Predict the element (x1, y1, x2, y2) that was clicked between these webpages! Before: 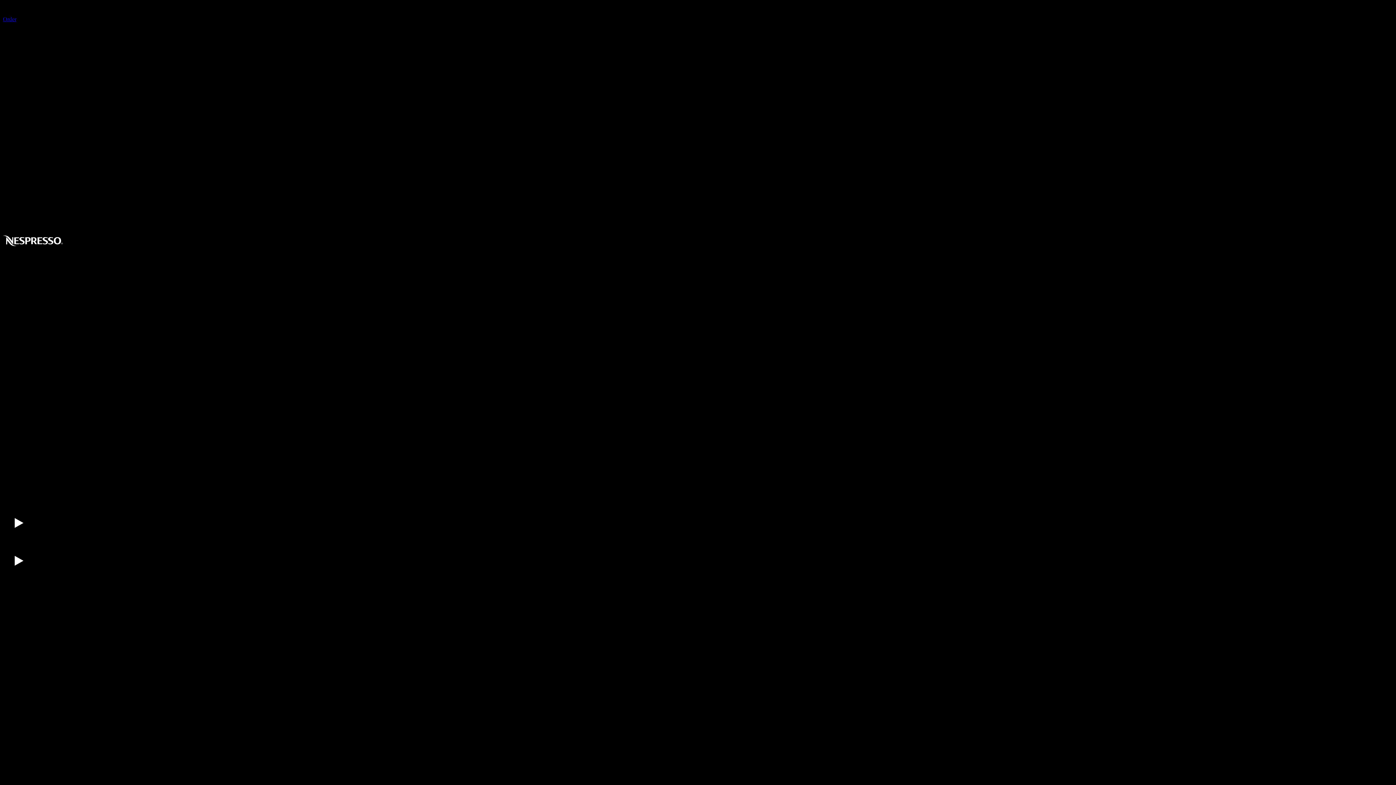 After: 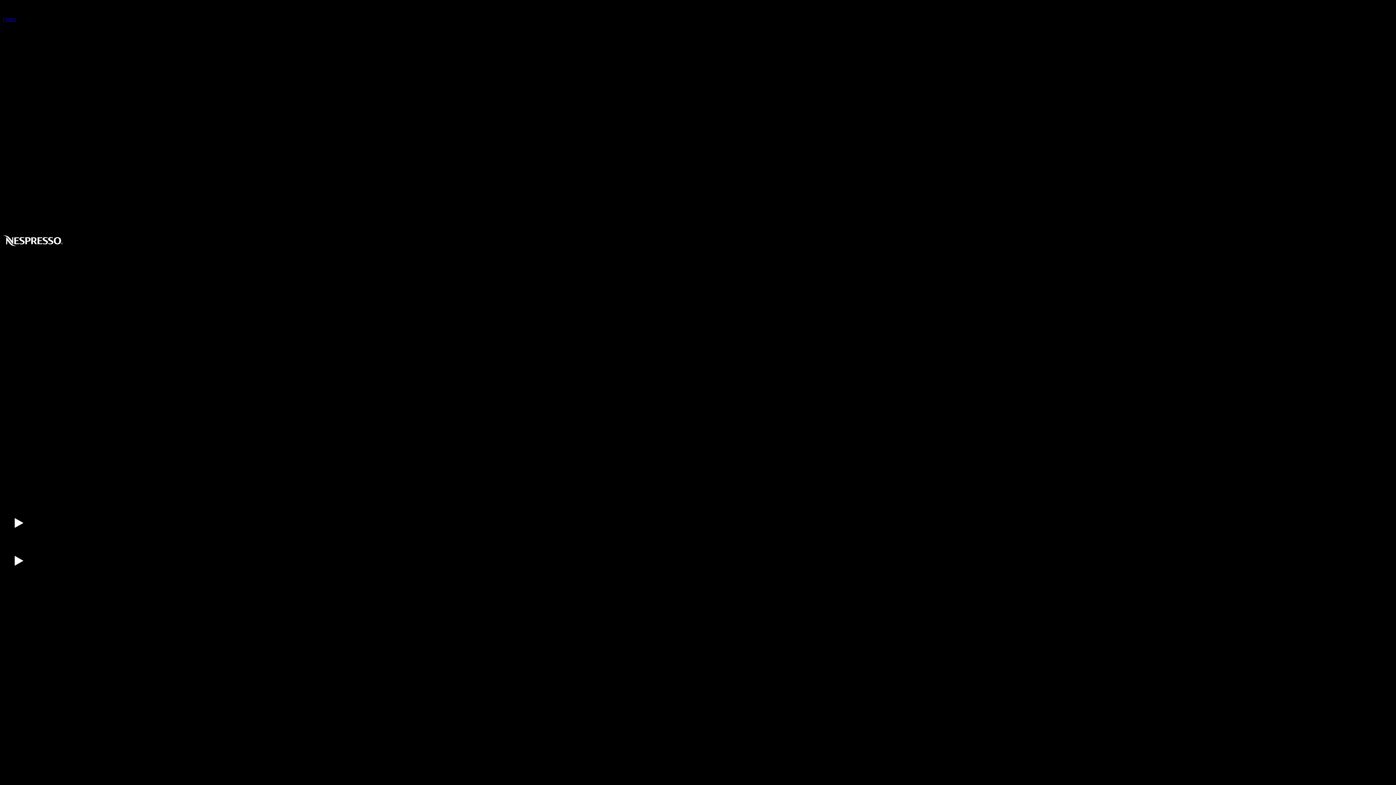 Action: label: Order bbox: (2, 16, 1393, 22)